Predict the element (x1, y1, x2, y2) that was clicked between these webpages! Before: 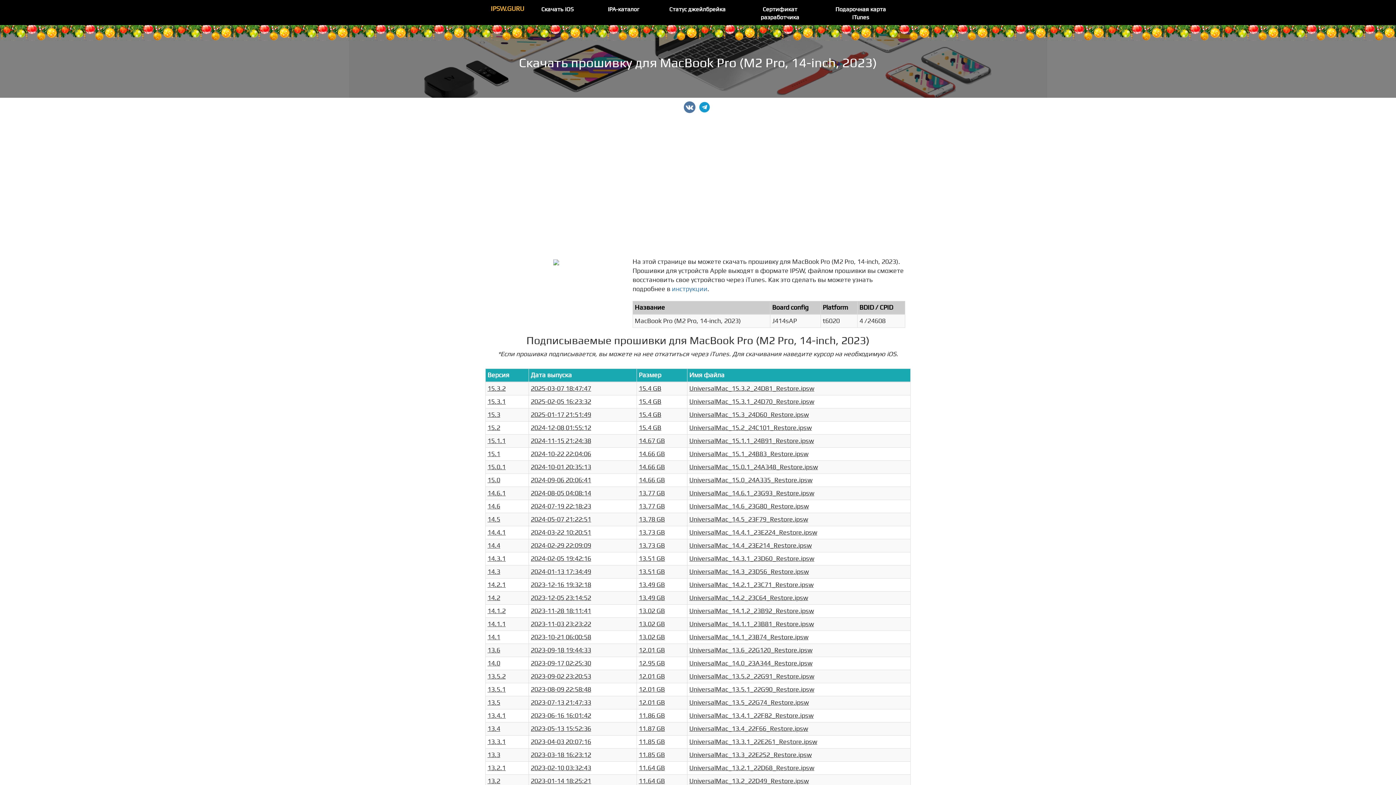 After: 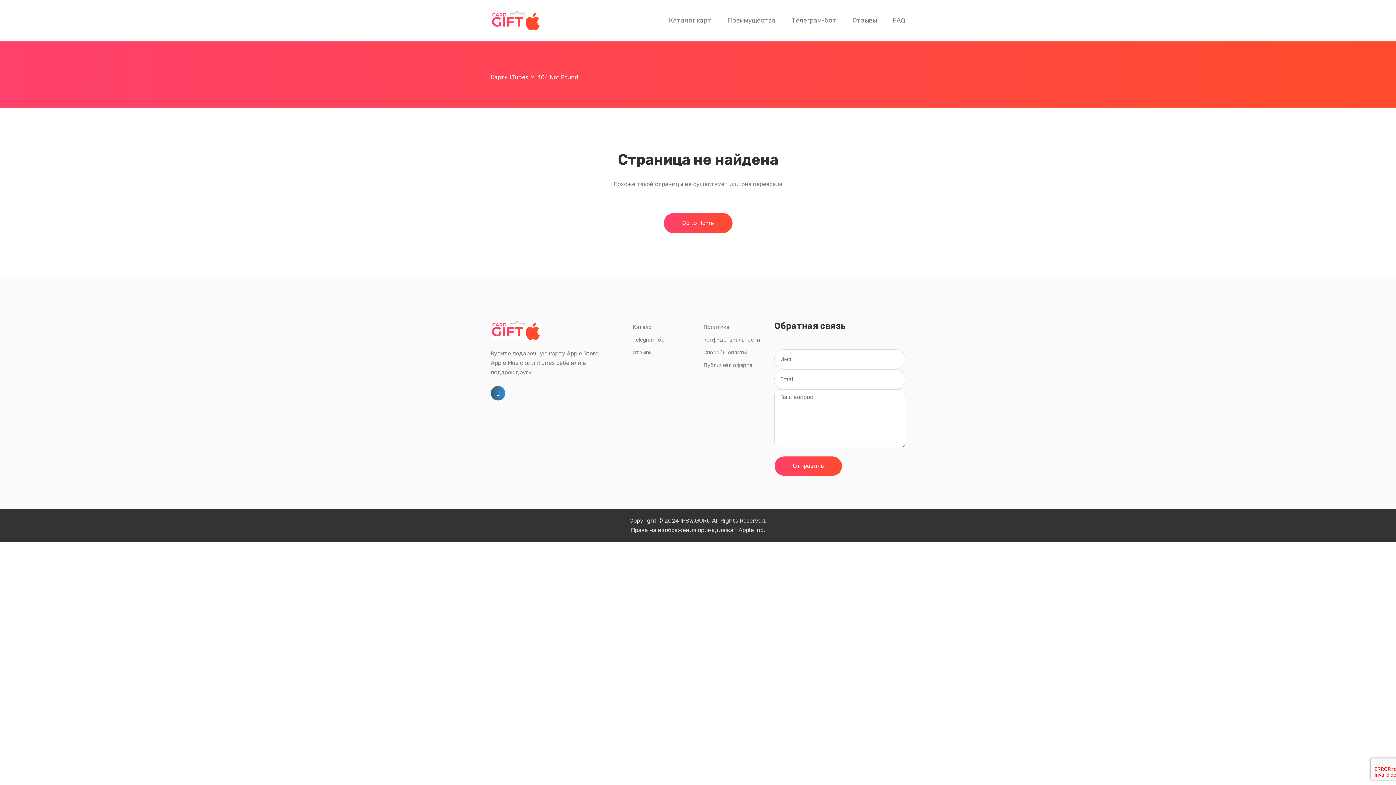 Action: label: Подарочная карта iTunes bbox: (821, 1, 900, 25)